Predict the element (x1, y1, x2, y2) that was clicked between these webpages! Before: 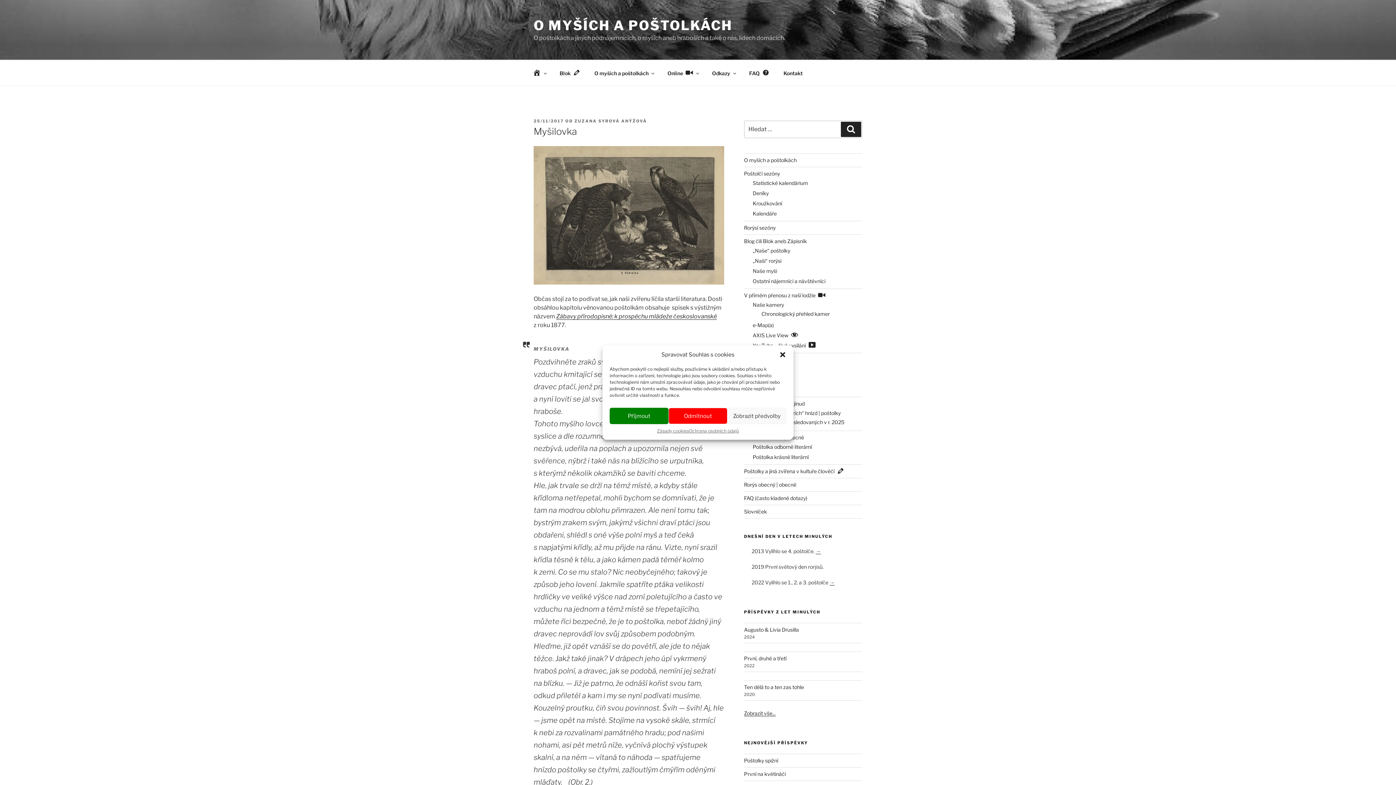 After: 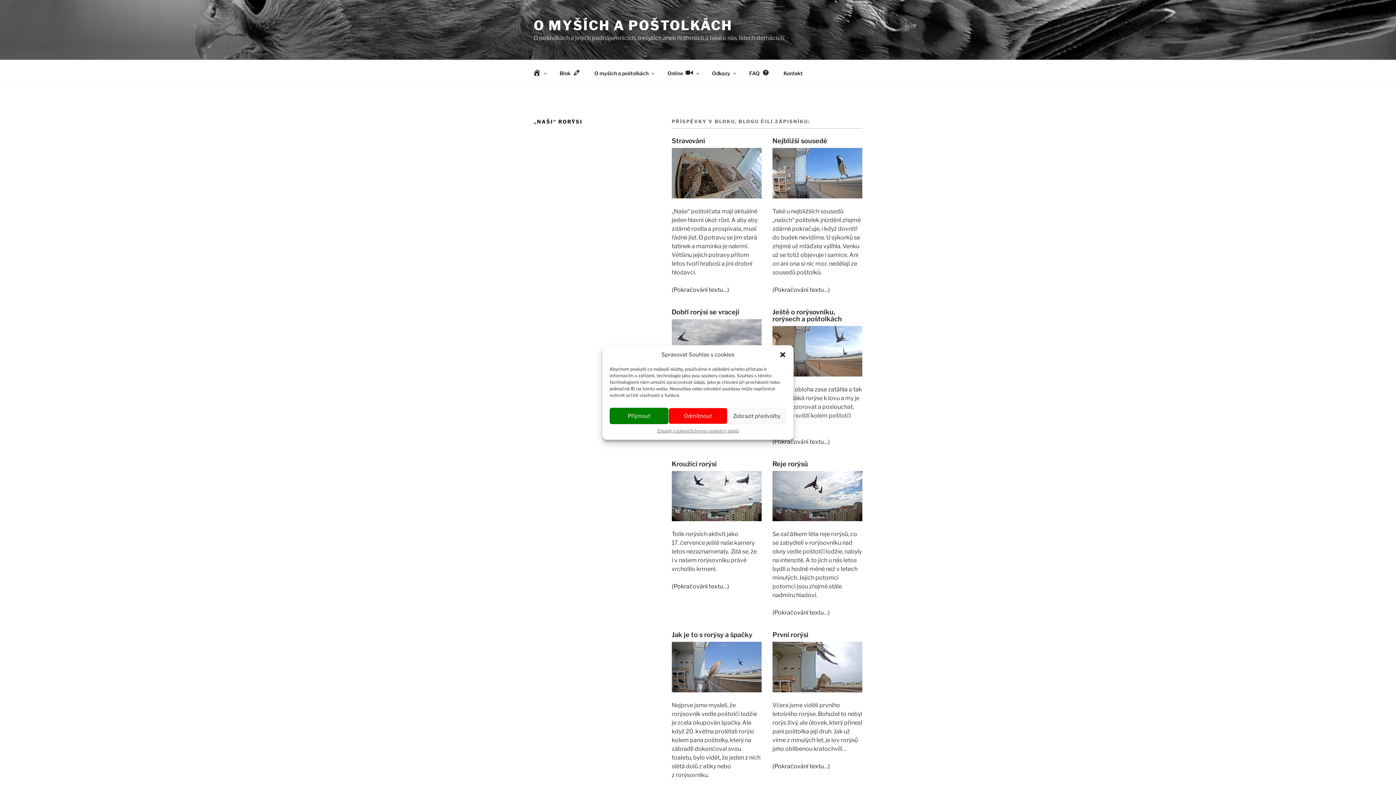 Action: label: „Naši“ rorýsi bbox: (752, 257, 781, 263)